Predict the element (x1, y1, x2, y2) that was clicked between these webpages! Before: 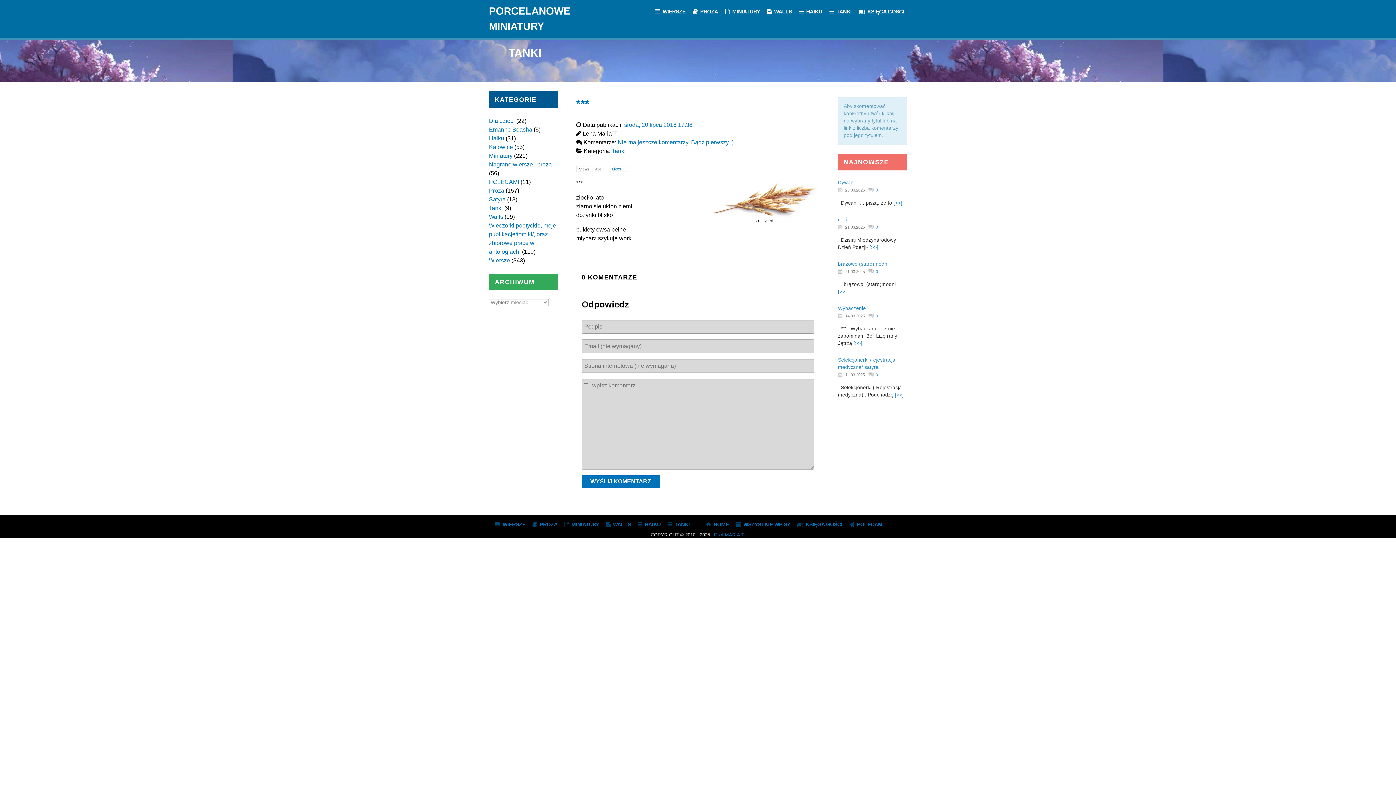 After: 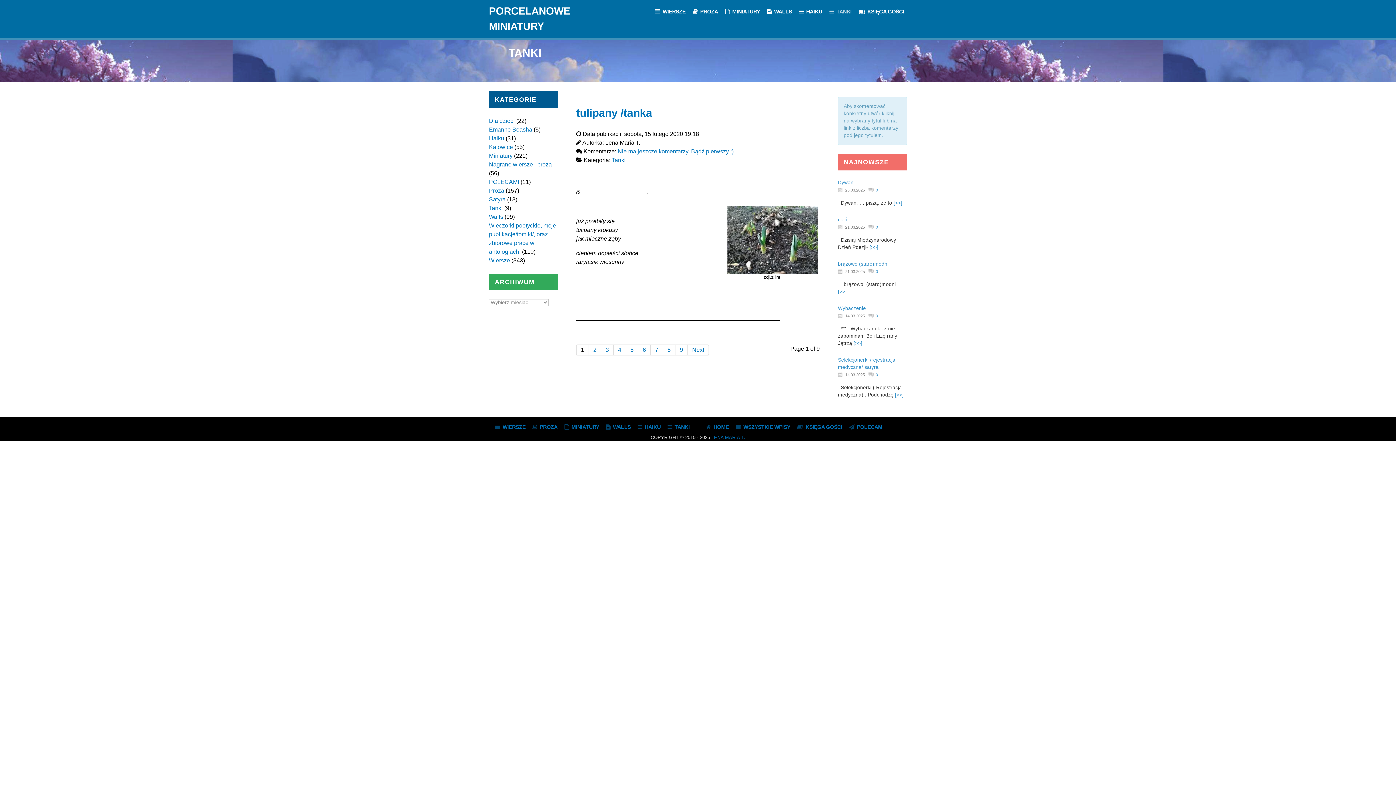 Action: label:  TANKI bbox: (829, 7, 851, 16)